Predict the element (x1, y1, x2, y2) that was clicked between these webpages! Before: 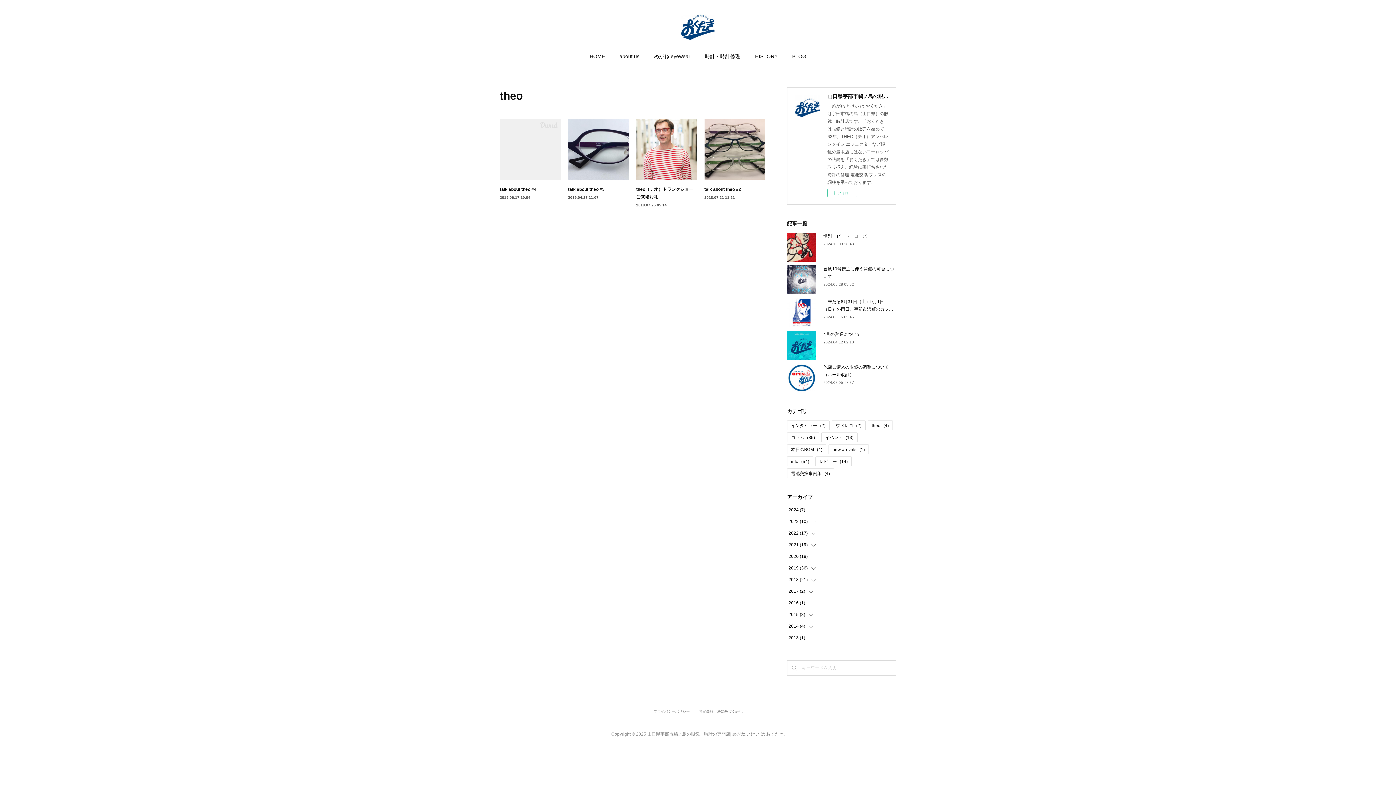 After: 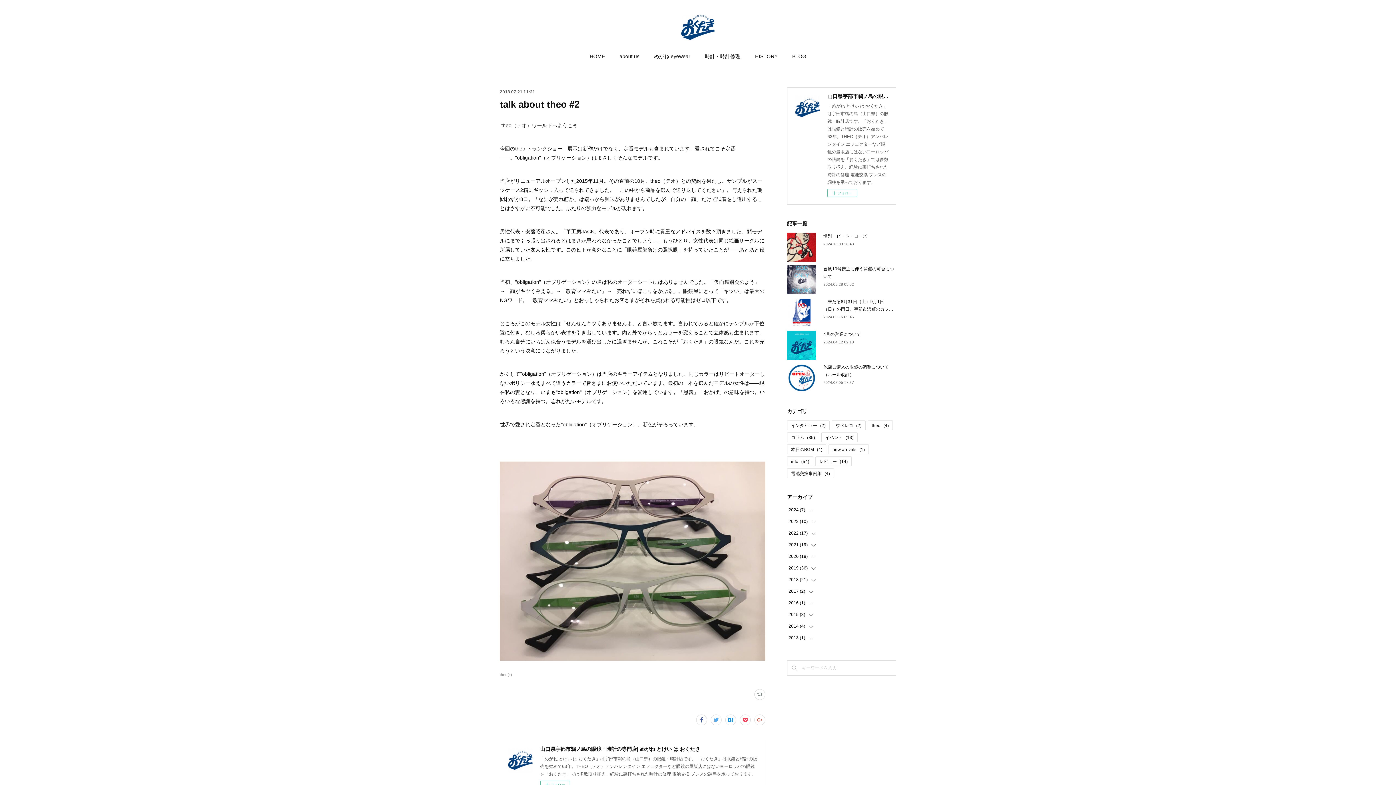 Action: bbox: (704, 119, 765, 180)